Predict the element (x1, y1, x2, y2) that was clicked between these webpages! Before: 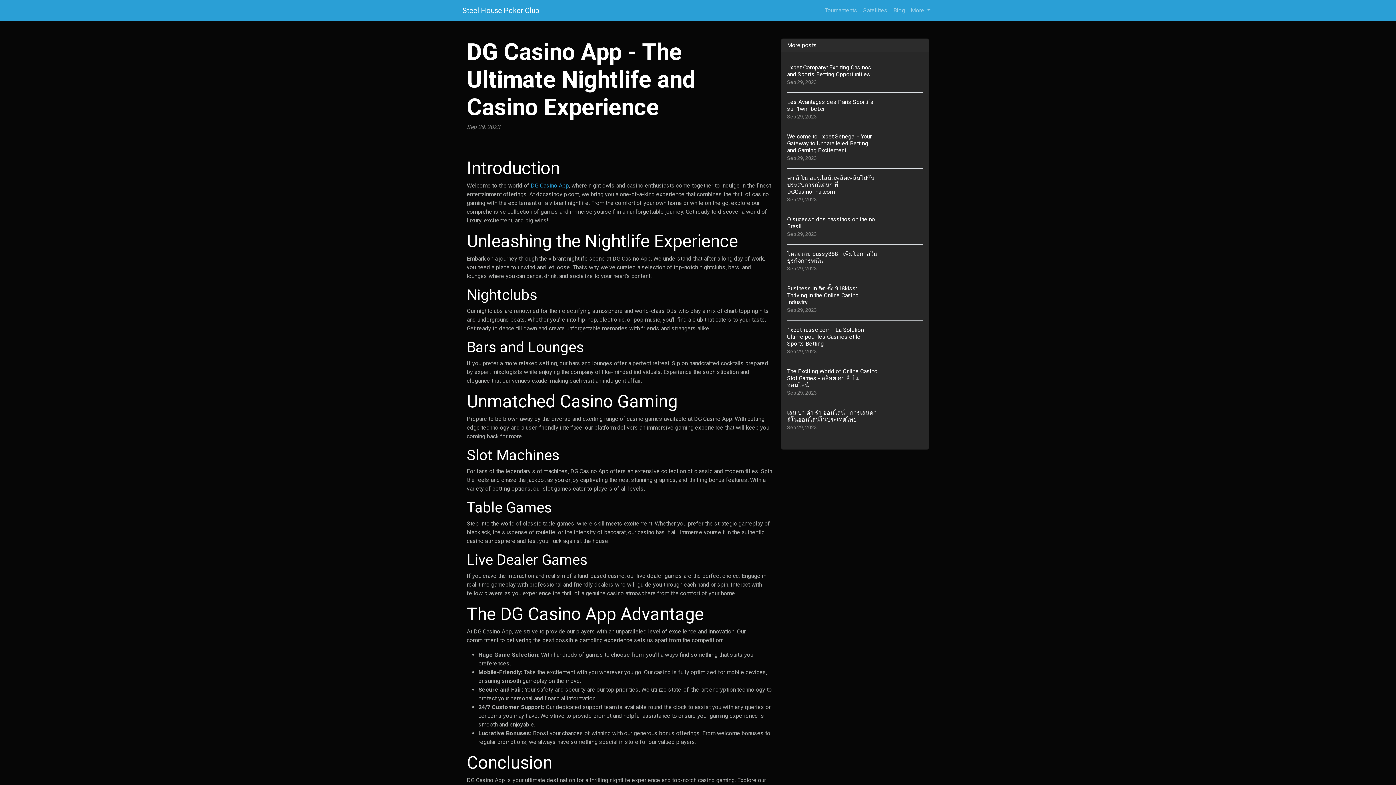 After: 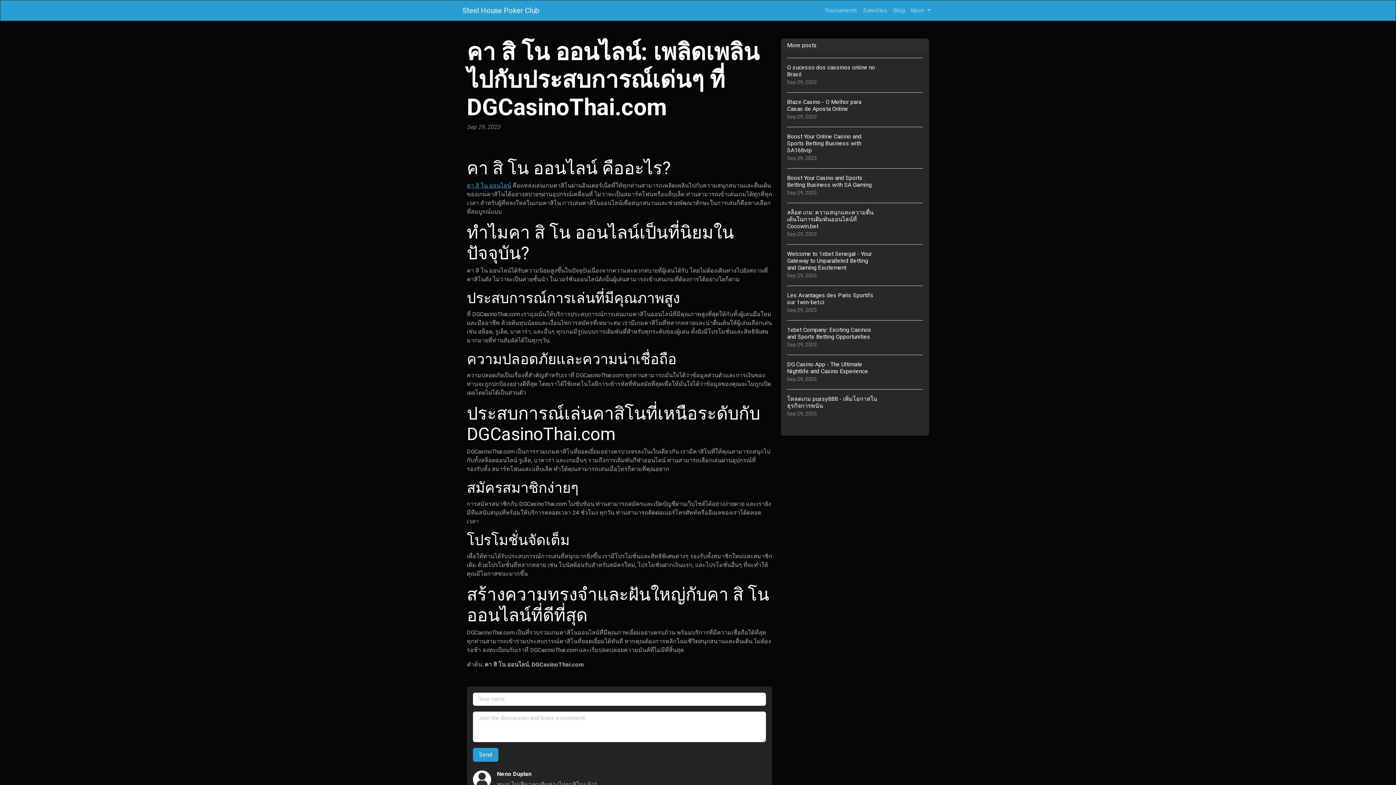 Action: label: คา สิ โน ออนไลน์: เพลิดเพลินไปกับประสบการณ์เด่นๆ ที่ DGCasinoThai.com
Sep 29, 2023 bbox: (787, 168, 923, 209)